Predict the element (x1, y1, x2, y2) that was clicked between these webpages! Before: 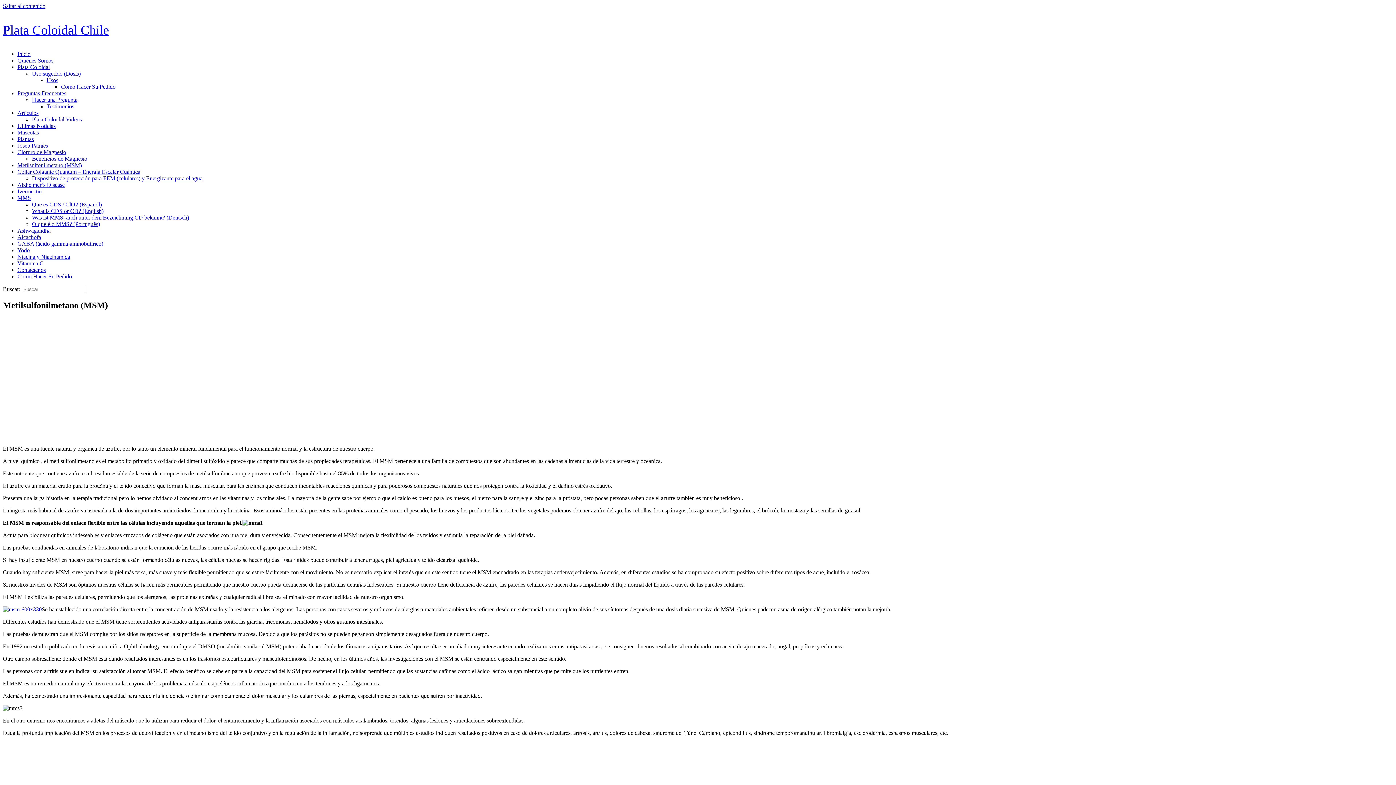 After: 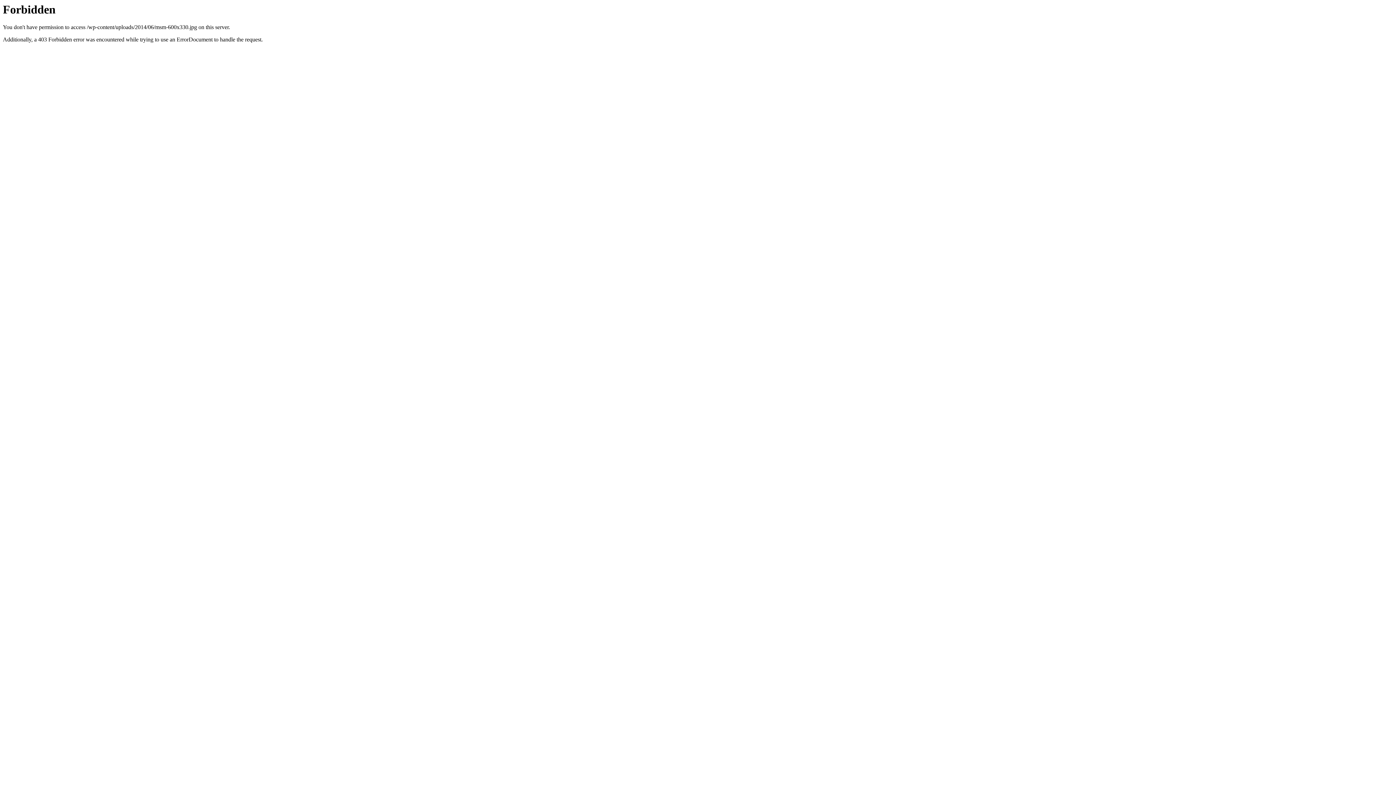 Action: bbox: (2, 606, 41, 612)